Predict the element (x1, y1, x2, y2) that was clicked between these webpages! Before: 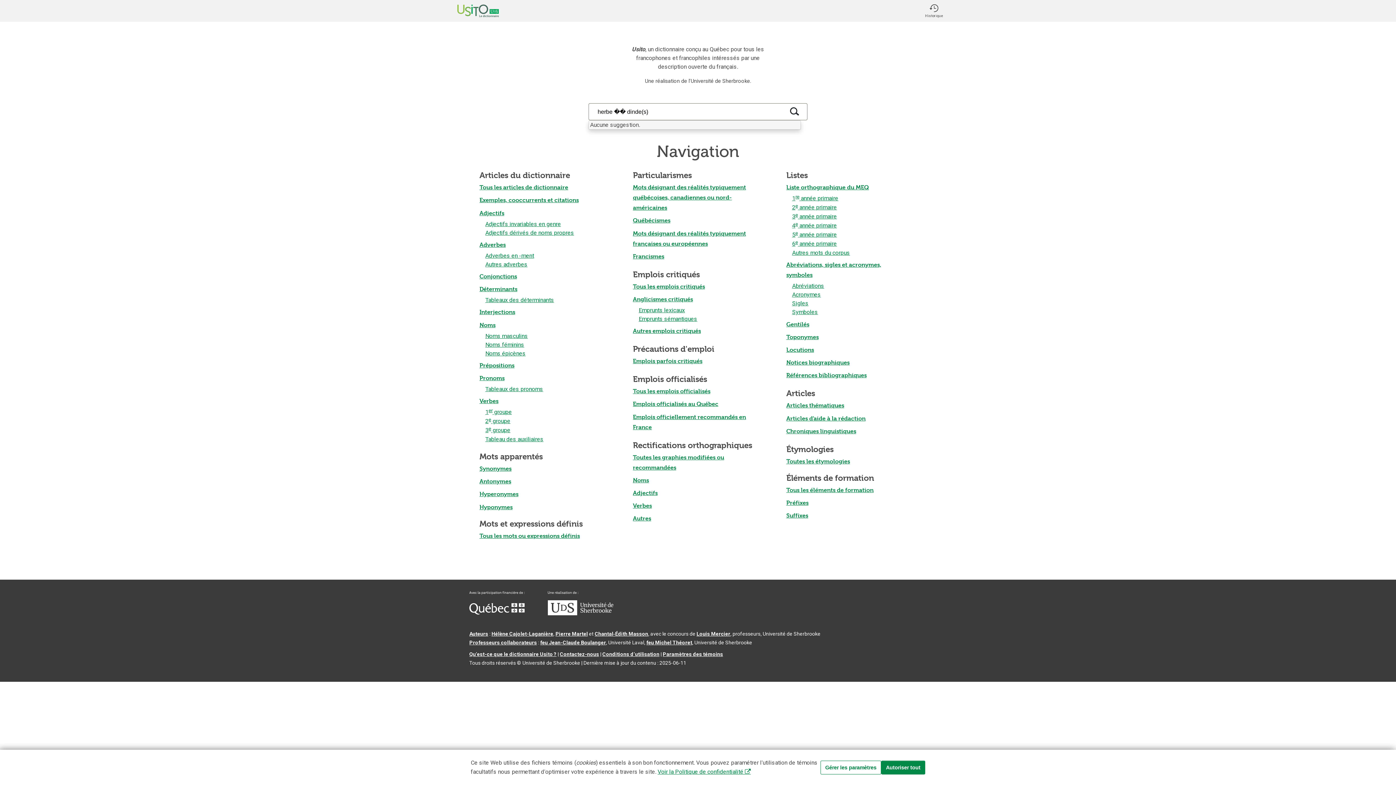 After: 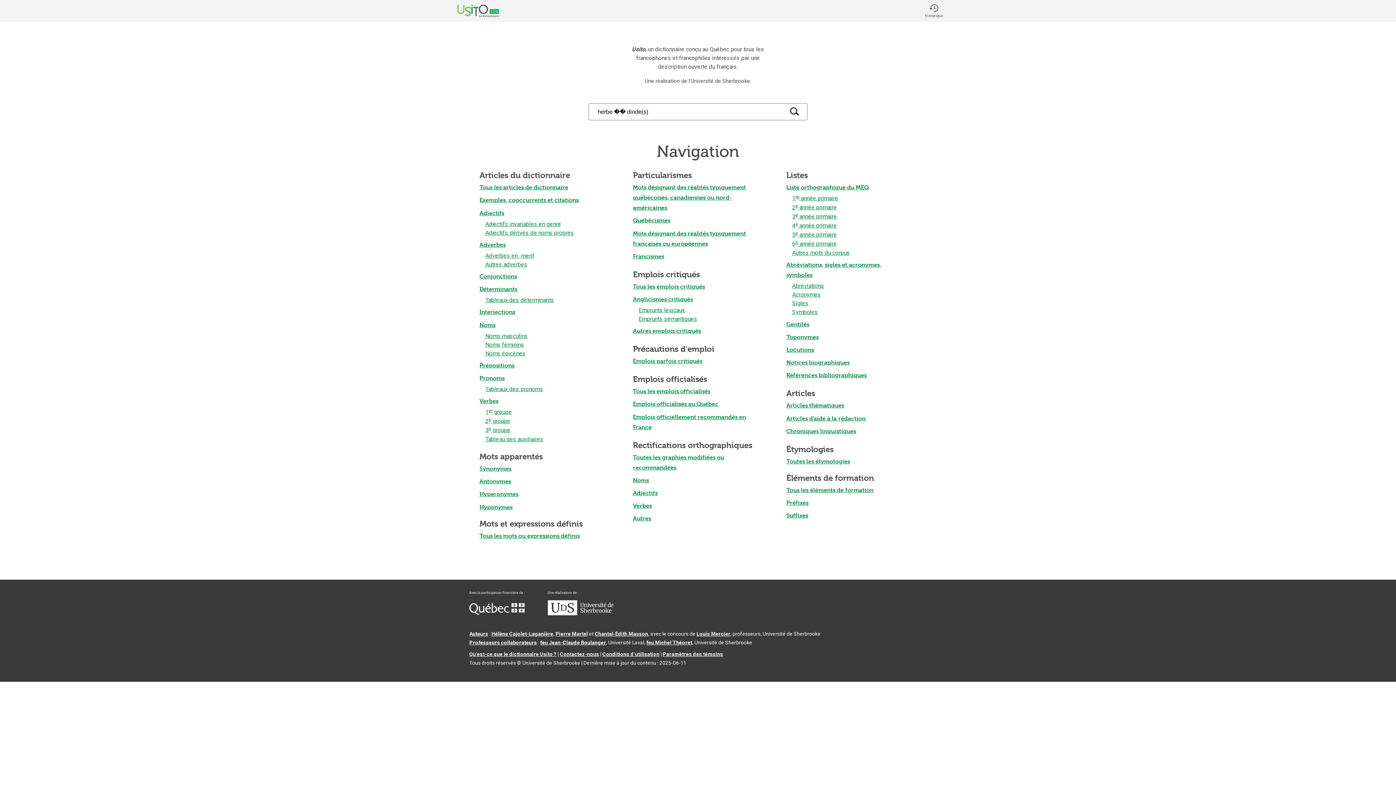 Action: label: Autoriser tout bbox: (881, 760, 925, 774)